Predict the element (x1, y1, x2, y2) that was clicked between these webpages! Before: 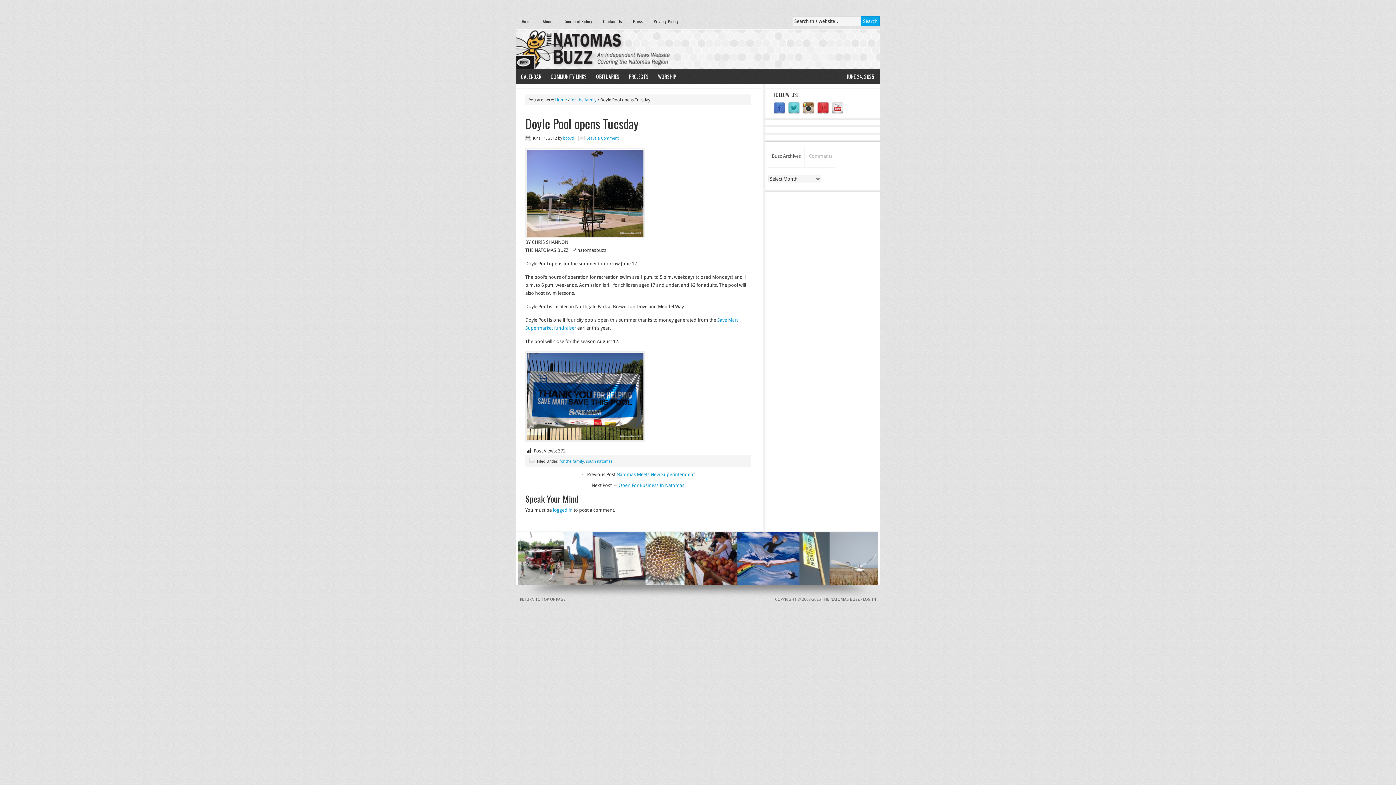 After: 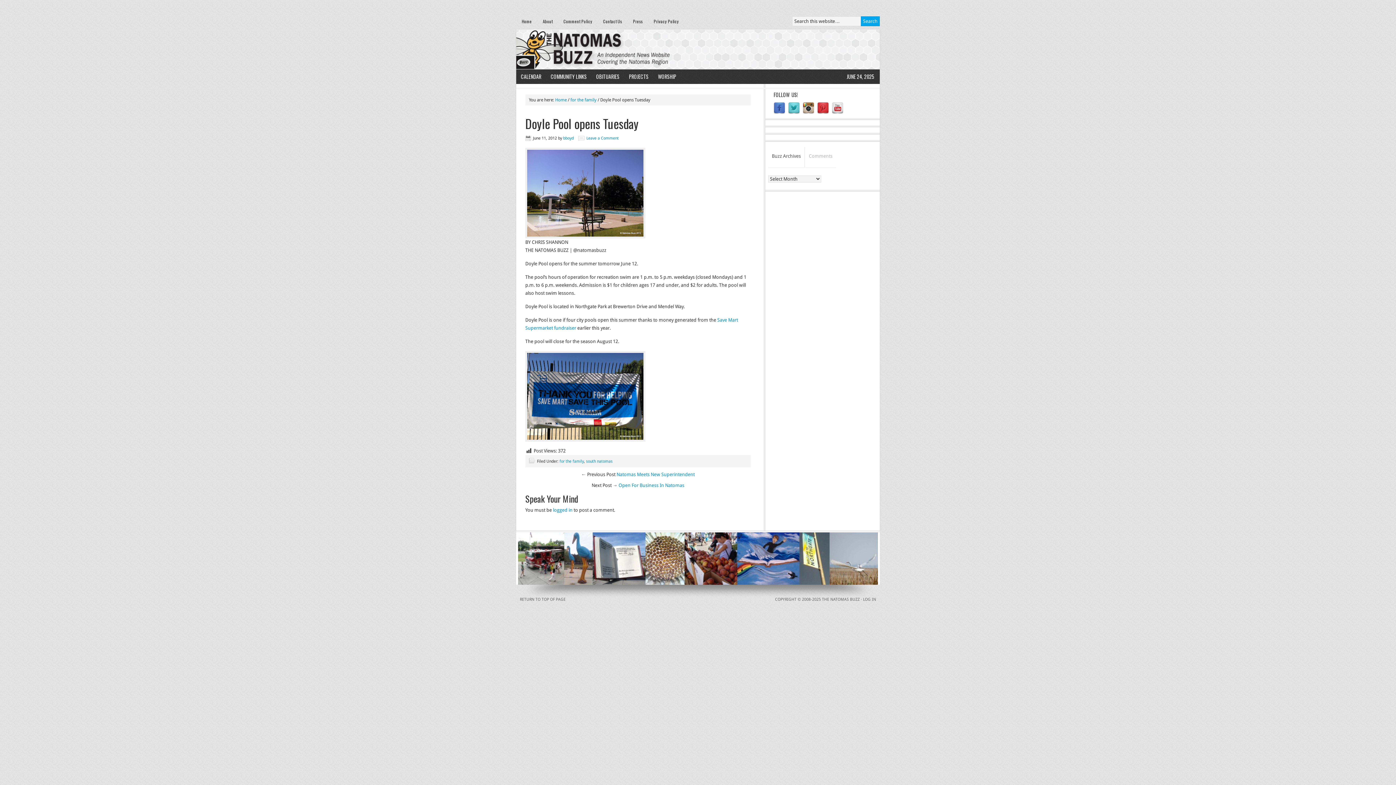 Action: bbox: (817, 109, 830, 115)